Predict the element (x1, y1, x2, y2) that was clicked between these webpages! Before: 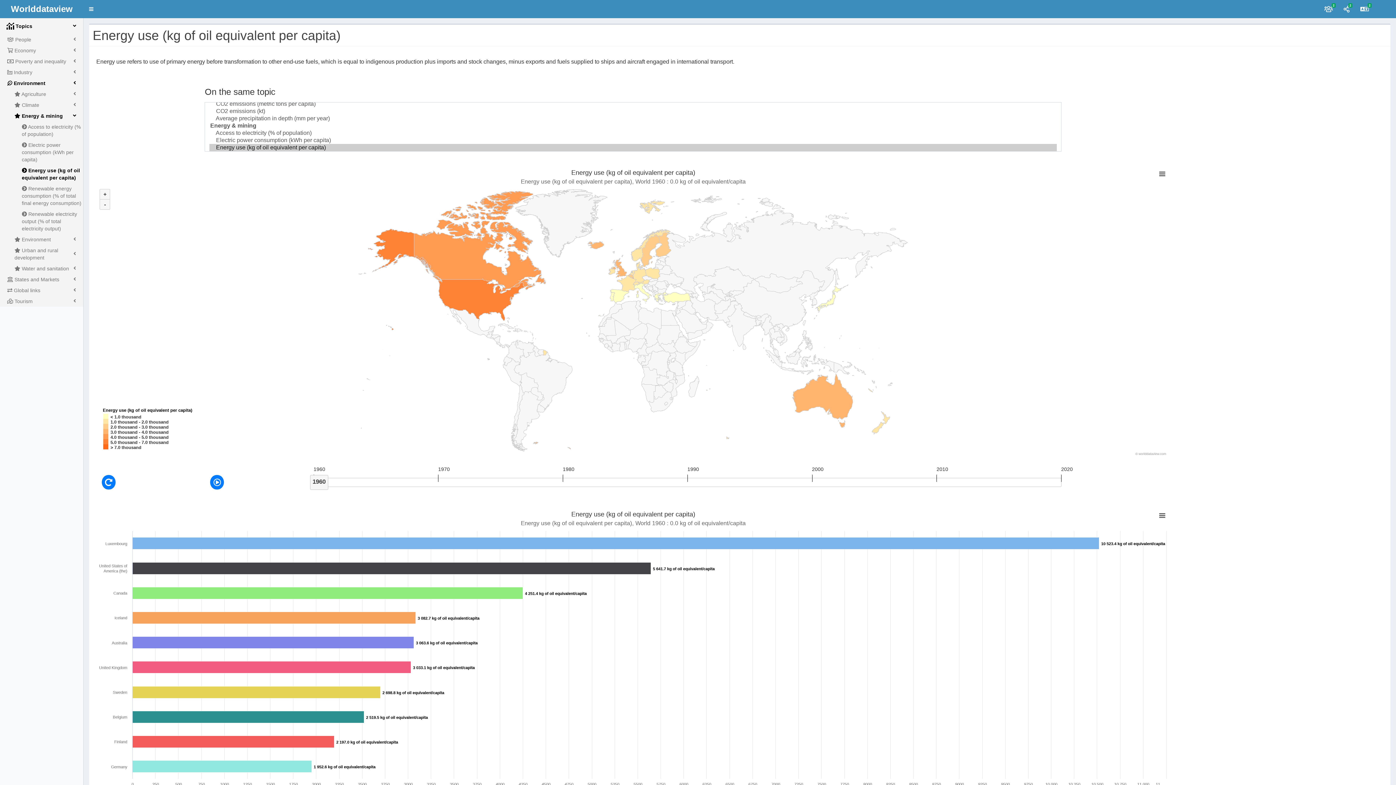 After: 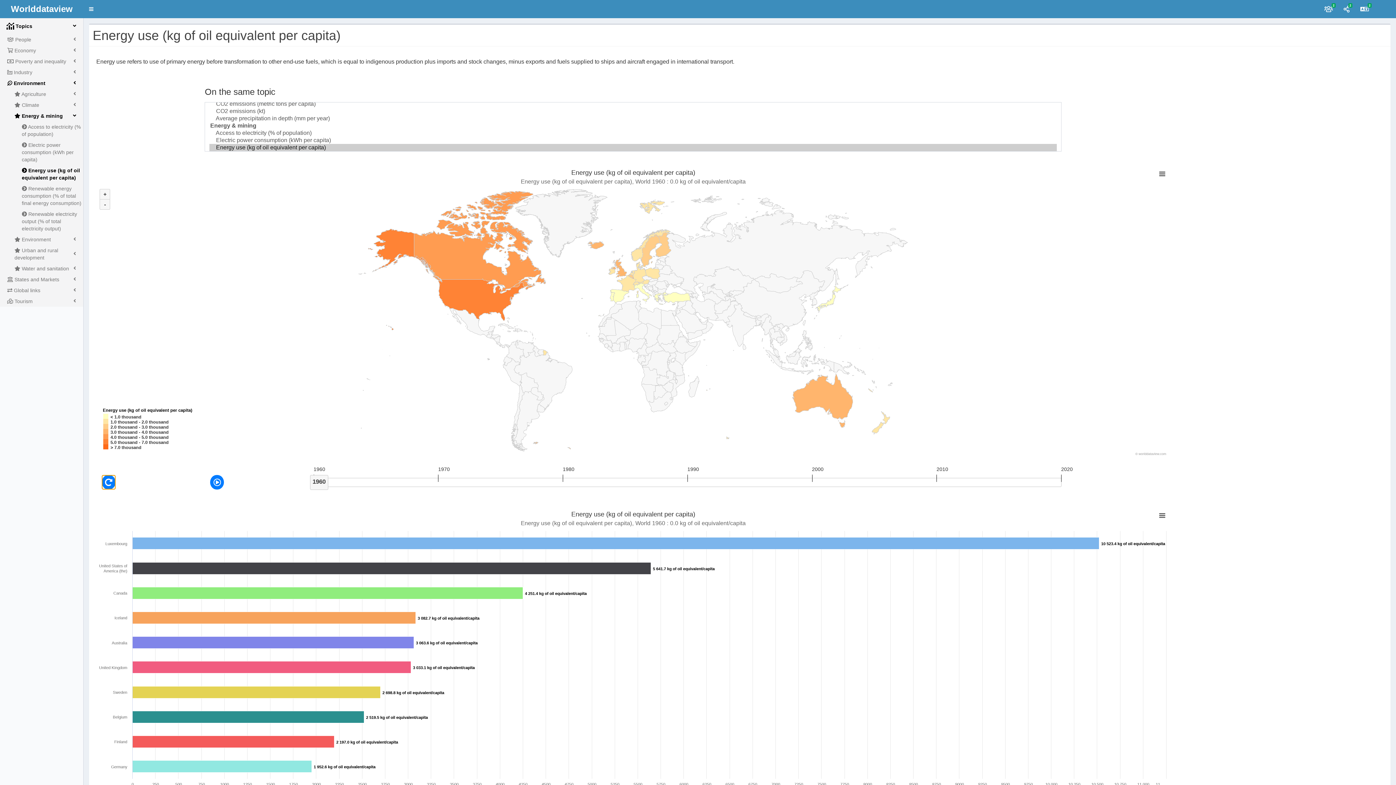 Action: bbox: (101, 475, 115, 489)